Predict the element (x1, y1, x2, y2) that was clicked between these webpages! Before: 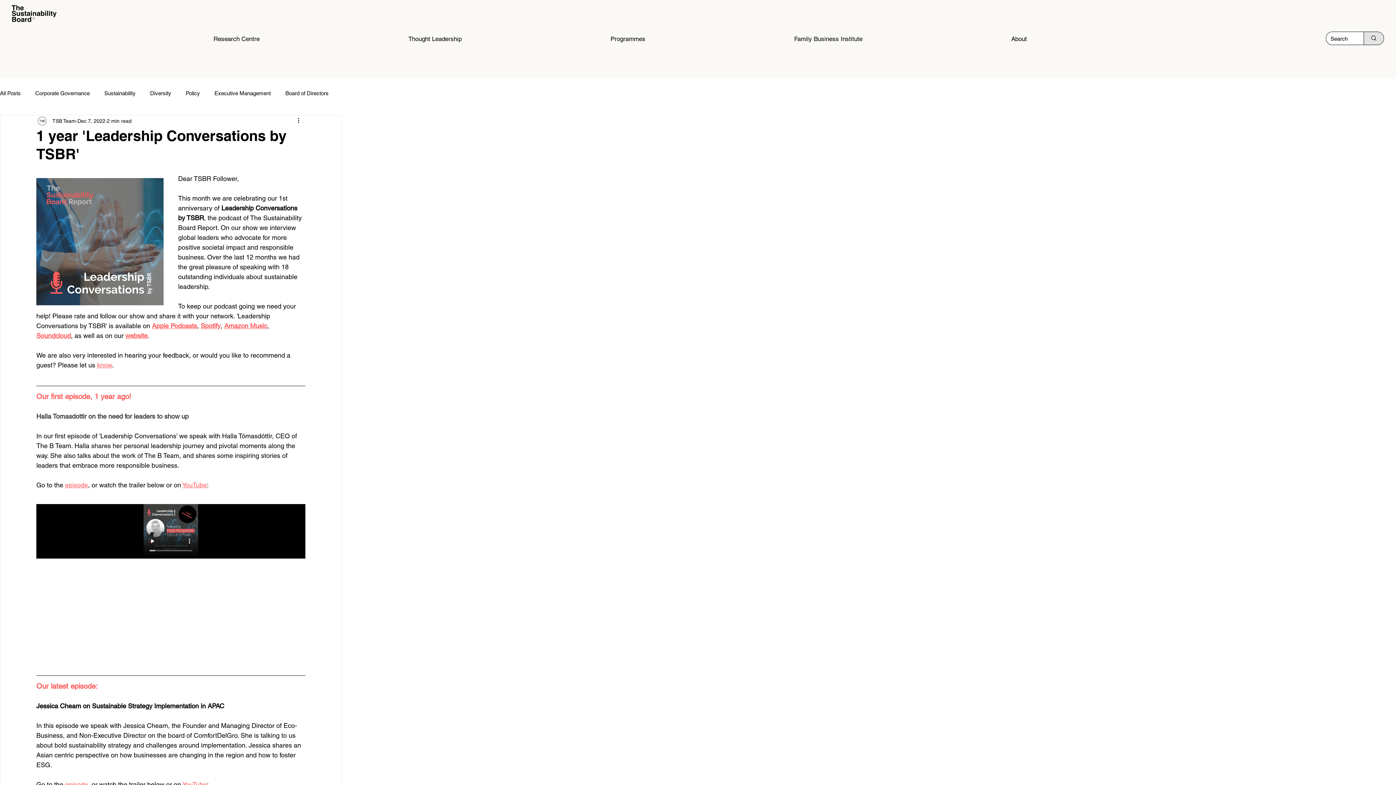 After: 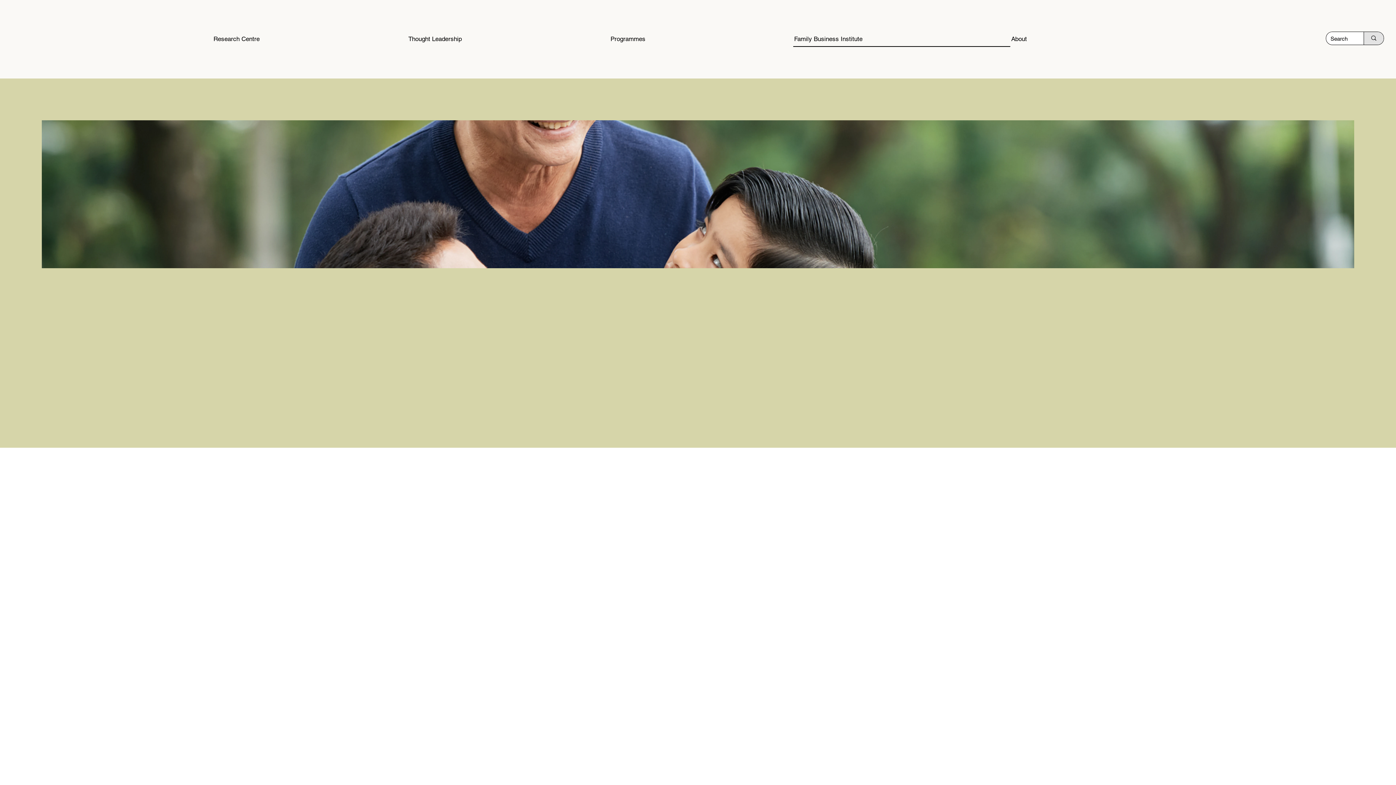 Action: label: Family Business Institute bbox: (793, 30, 1010, 46)